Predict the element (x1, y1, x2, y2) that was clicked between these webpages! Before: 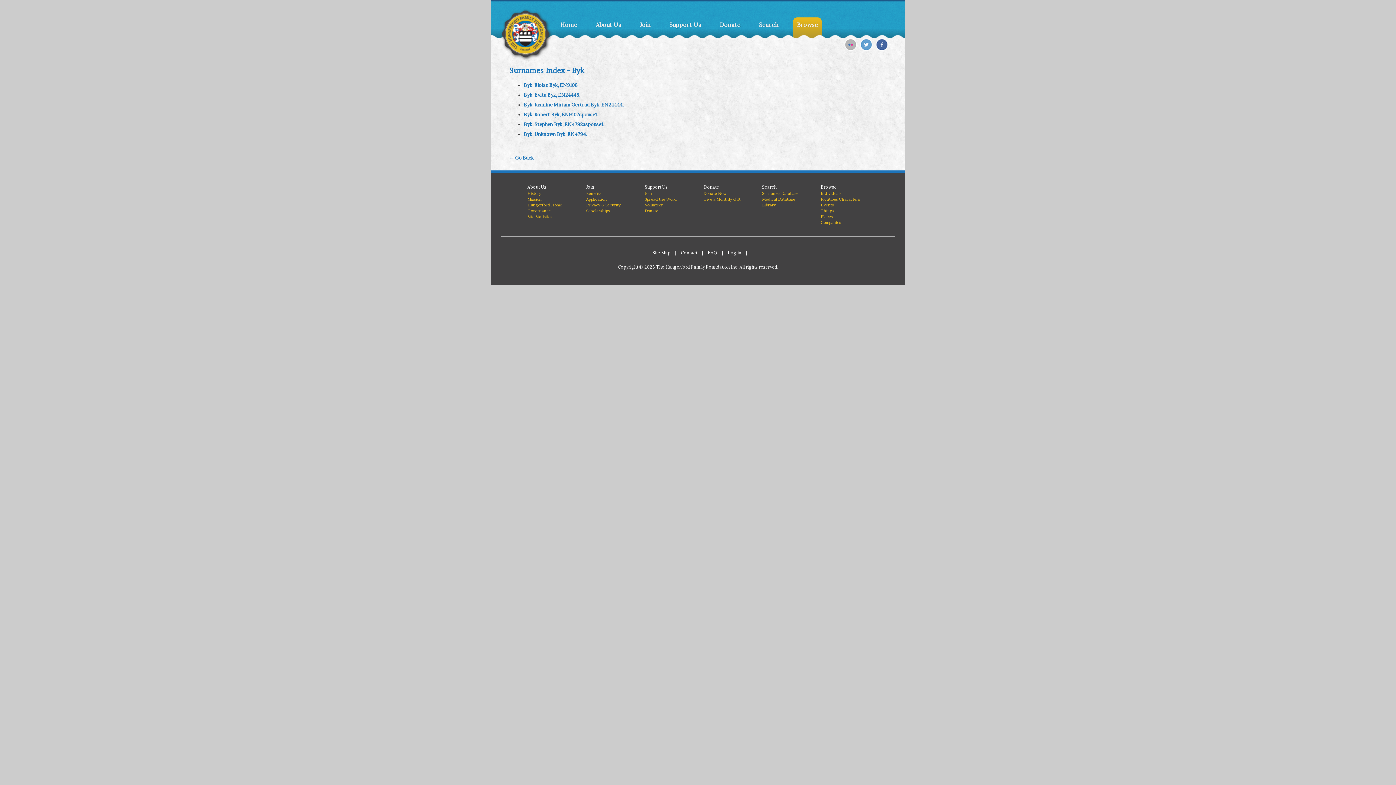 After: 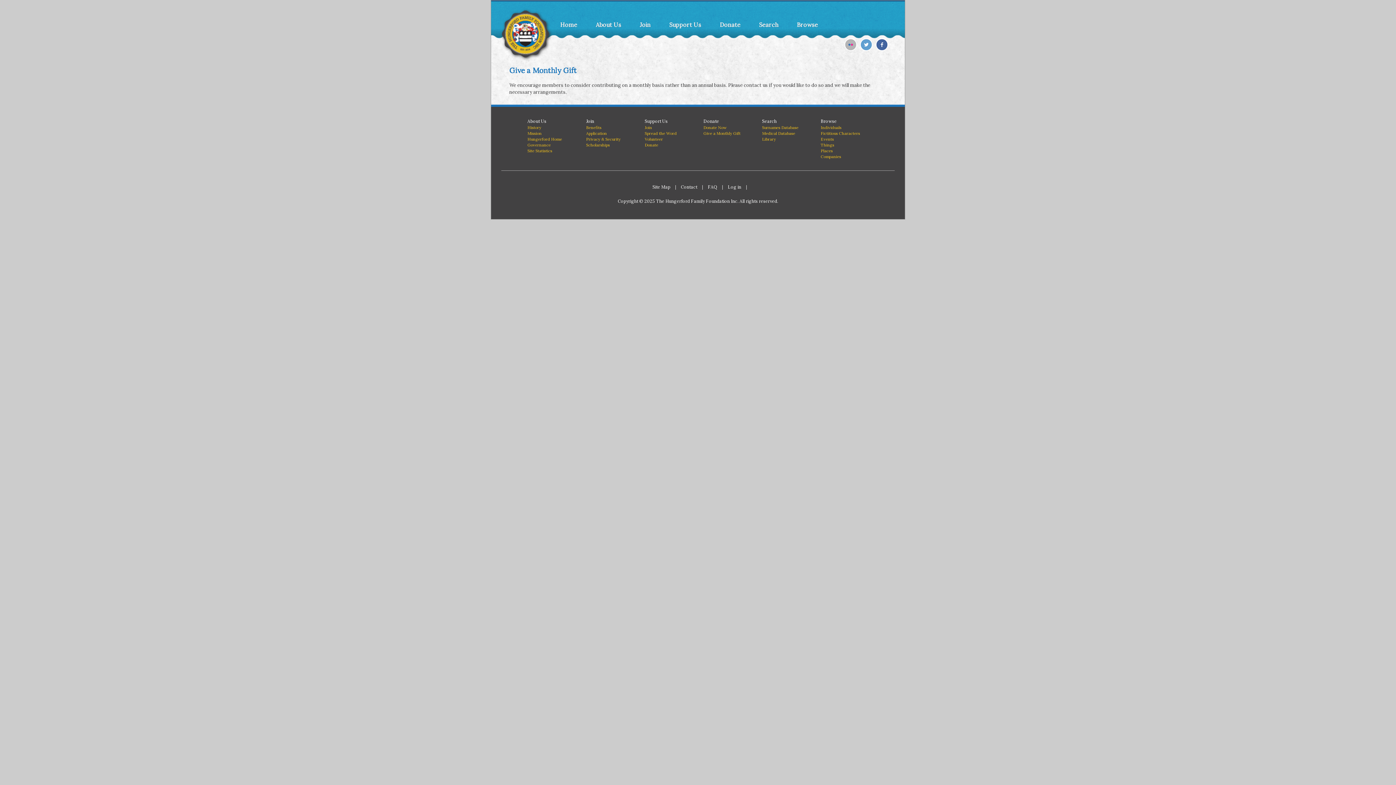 Action: label: Give a Monthly Gift bbox: (703, 196, 740, 201)